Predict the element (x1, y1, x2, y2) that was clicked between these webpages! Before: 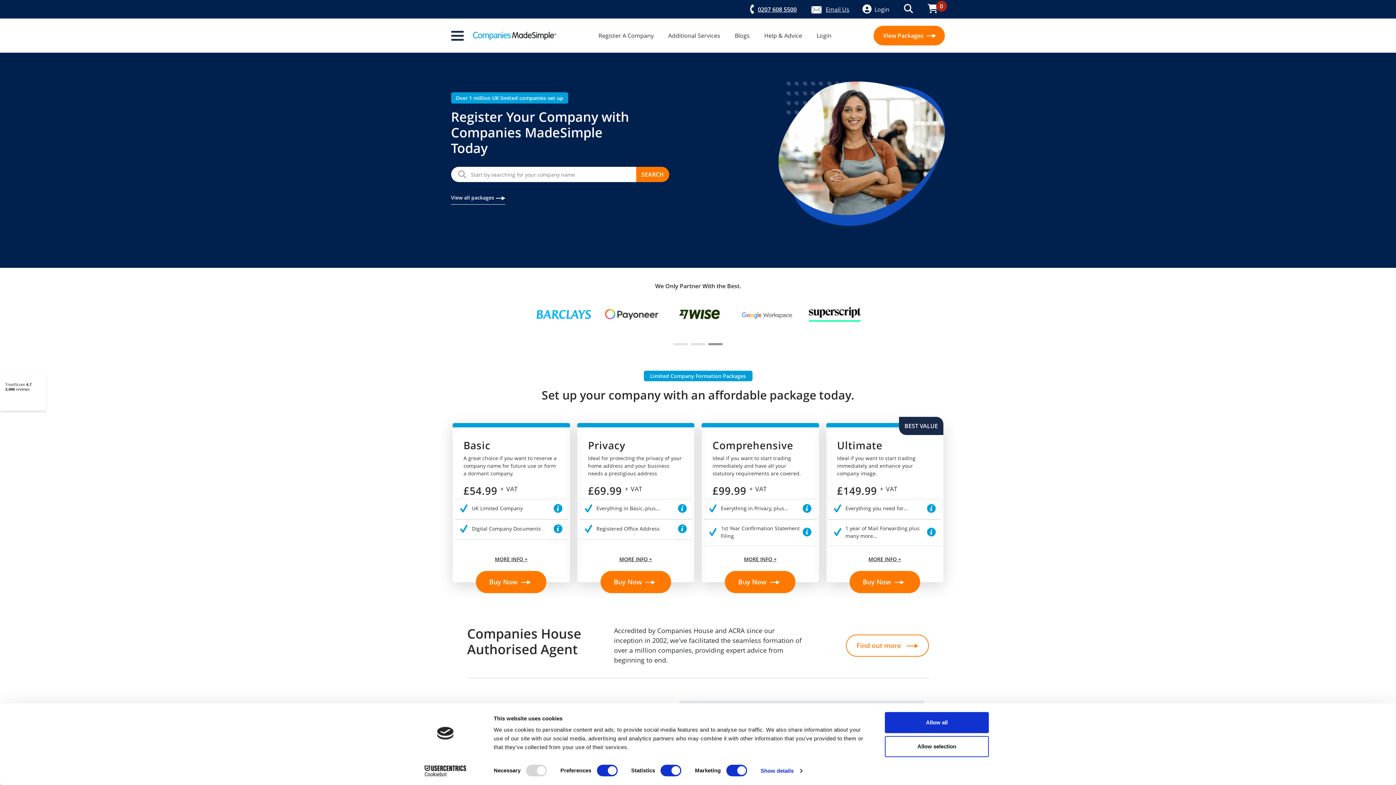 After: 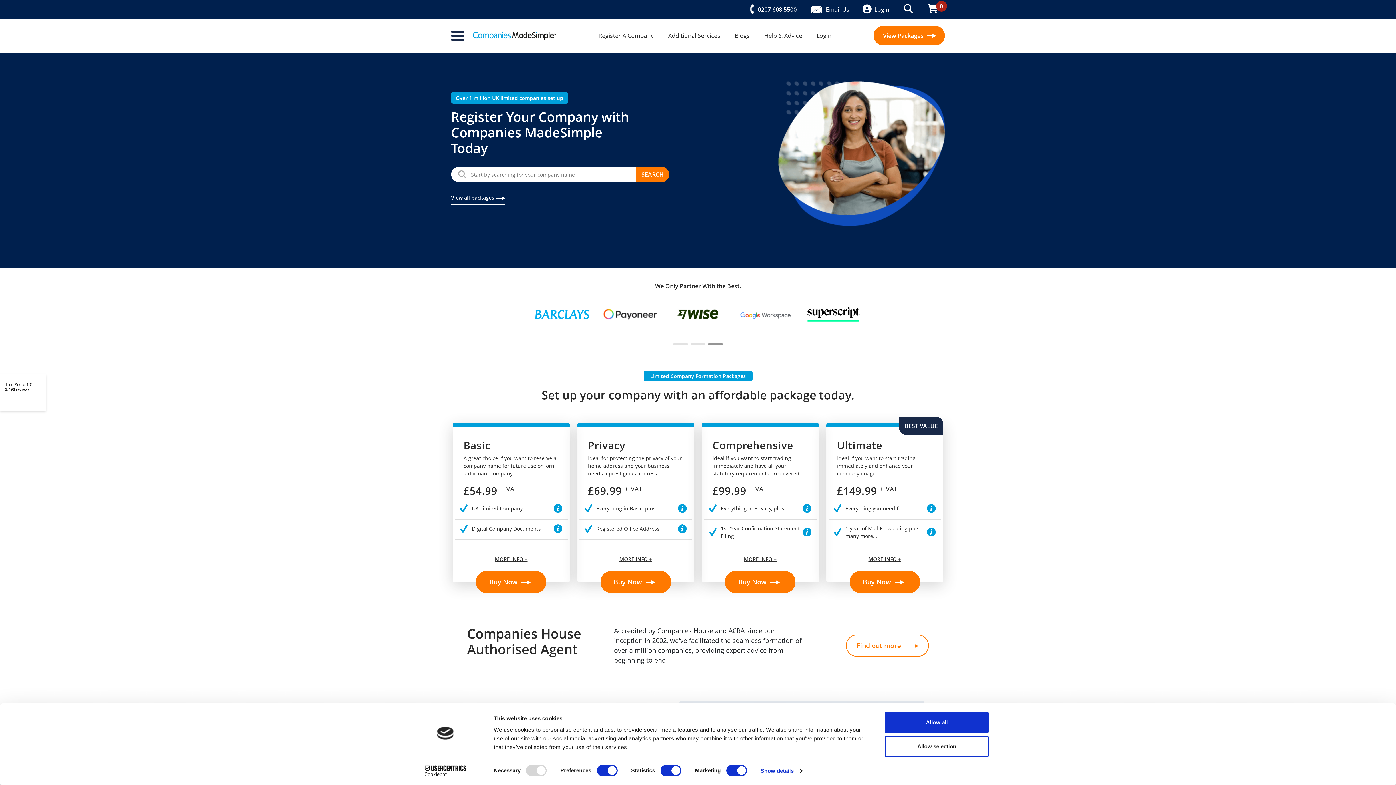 Action: bbox: (673, 343, 688, 345)